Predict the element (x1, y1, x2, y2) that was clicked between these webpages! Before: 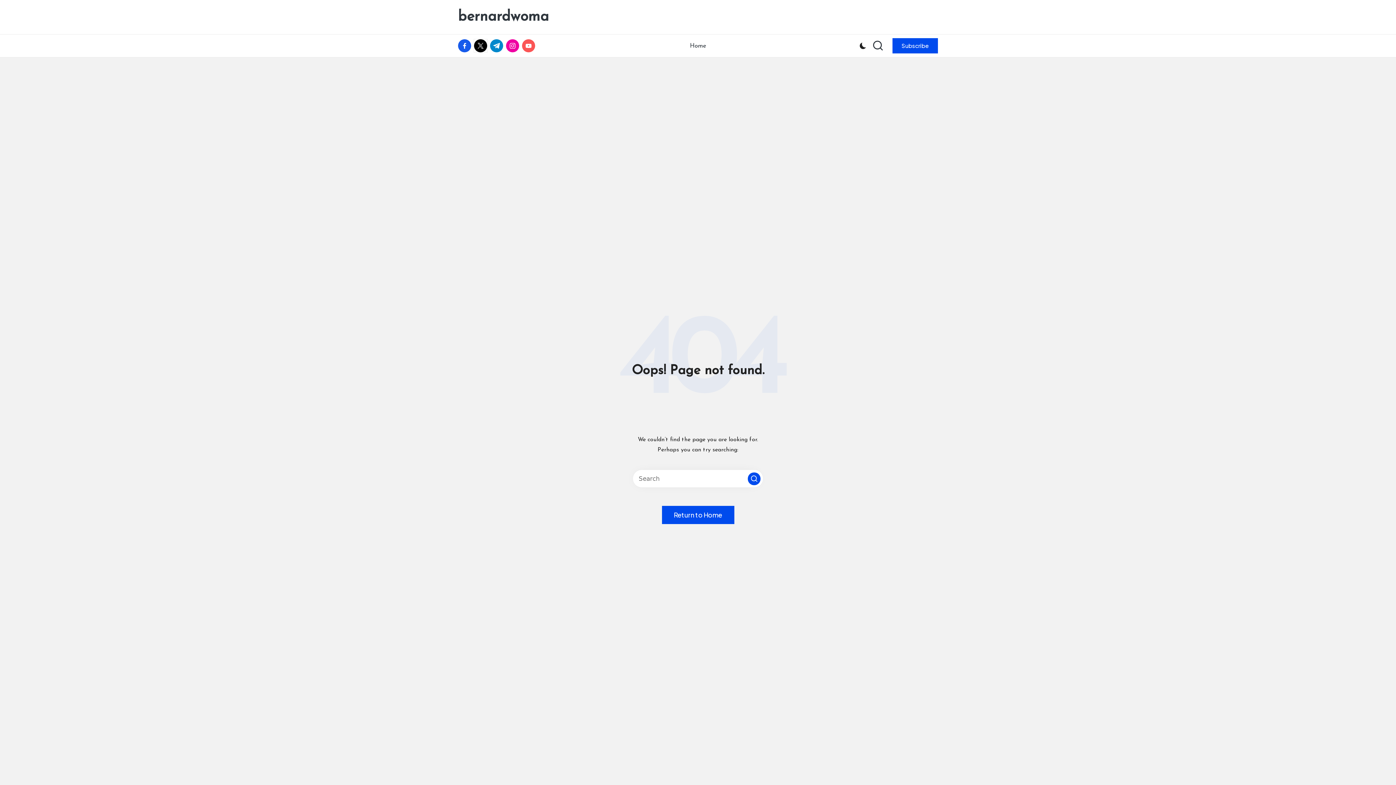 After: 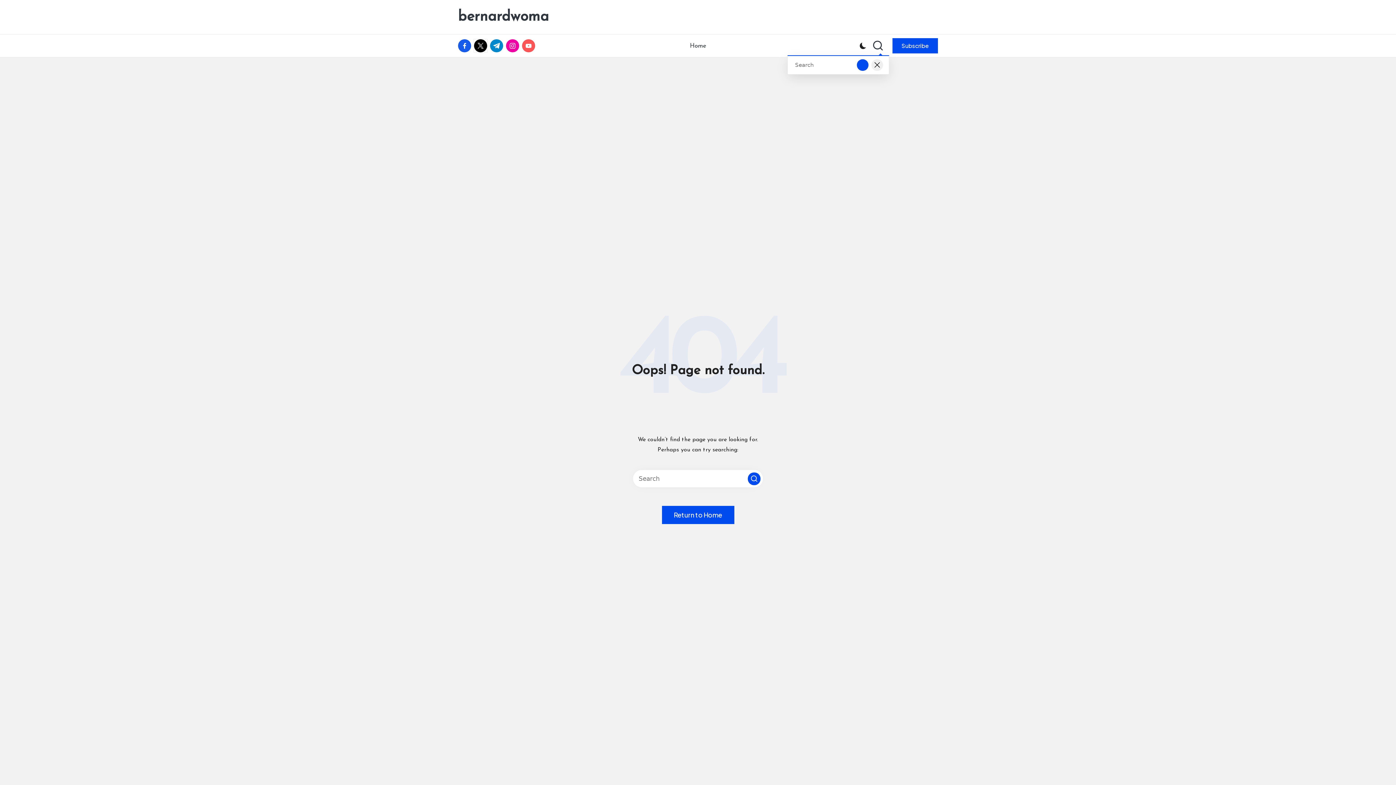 Action: bbox: (872, 40, 884, 51)